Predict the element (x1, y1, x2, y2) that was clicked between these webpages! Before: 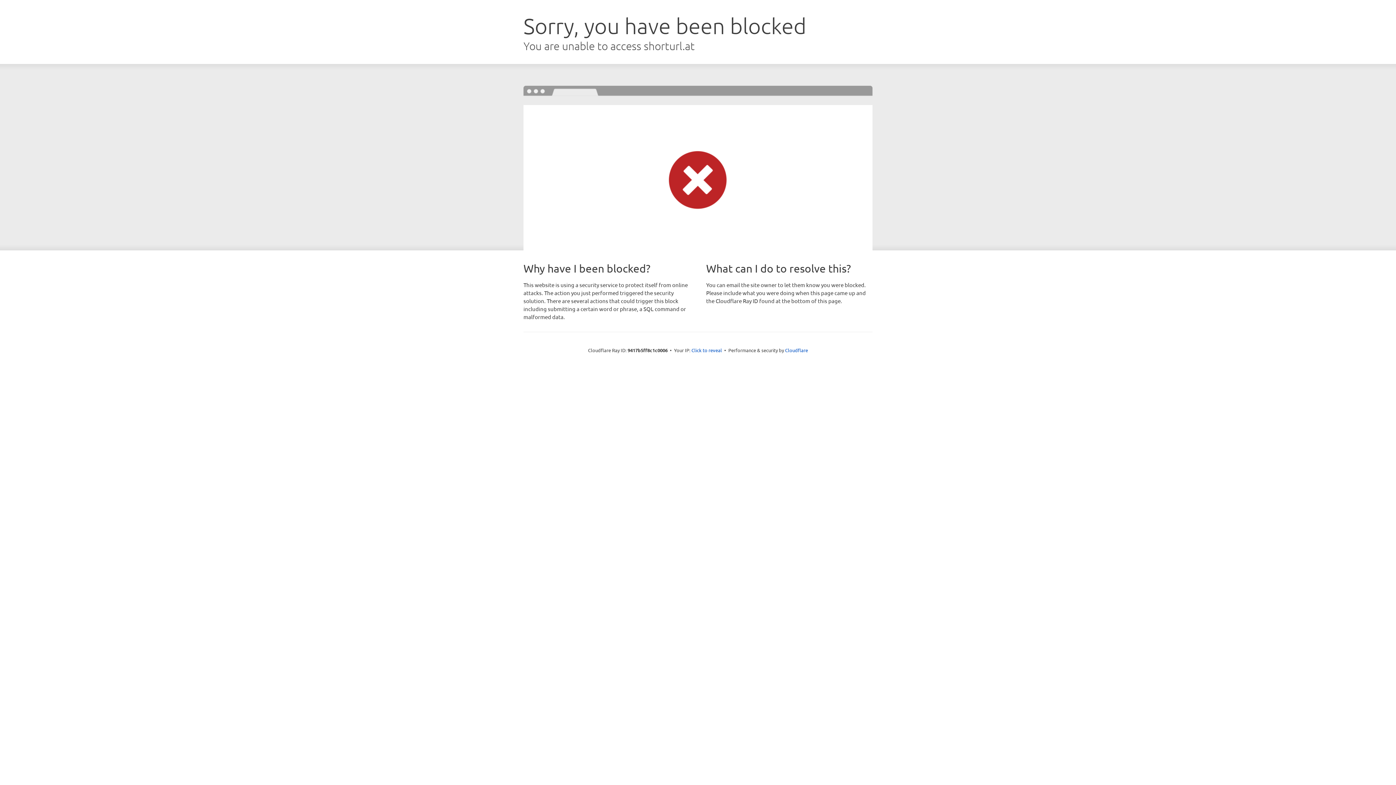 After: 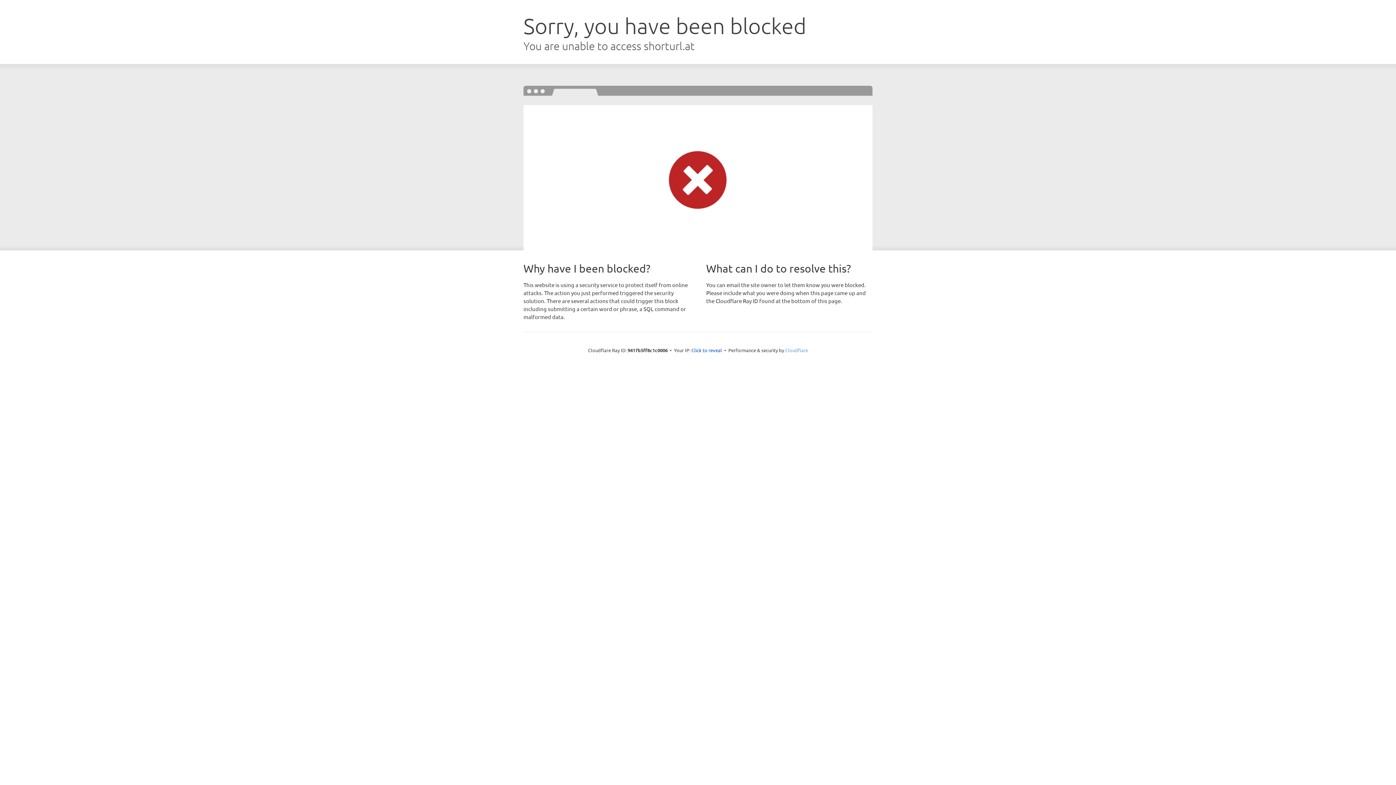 Action: label: Cloudflare bbox: (785, 347, 808, 353)